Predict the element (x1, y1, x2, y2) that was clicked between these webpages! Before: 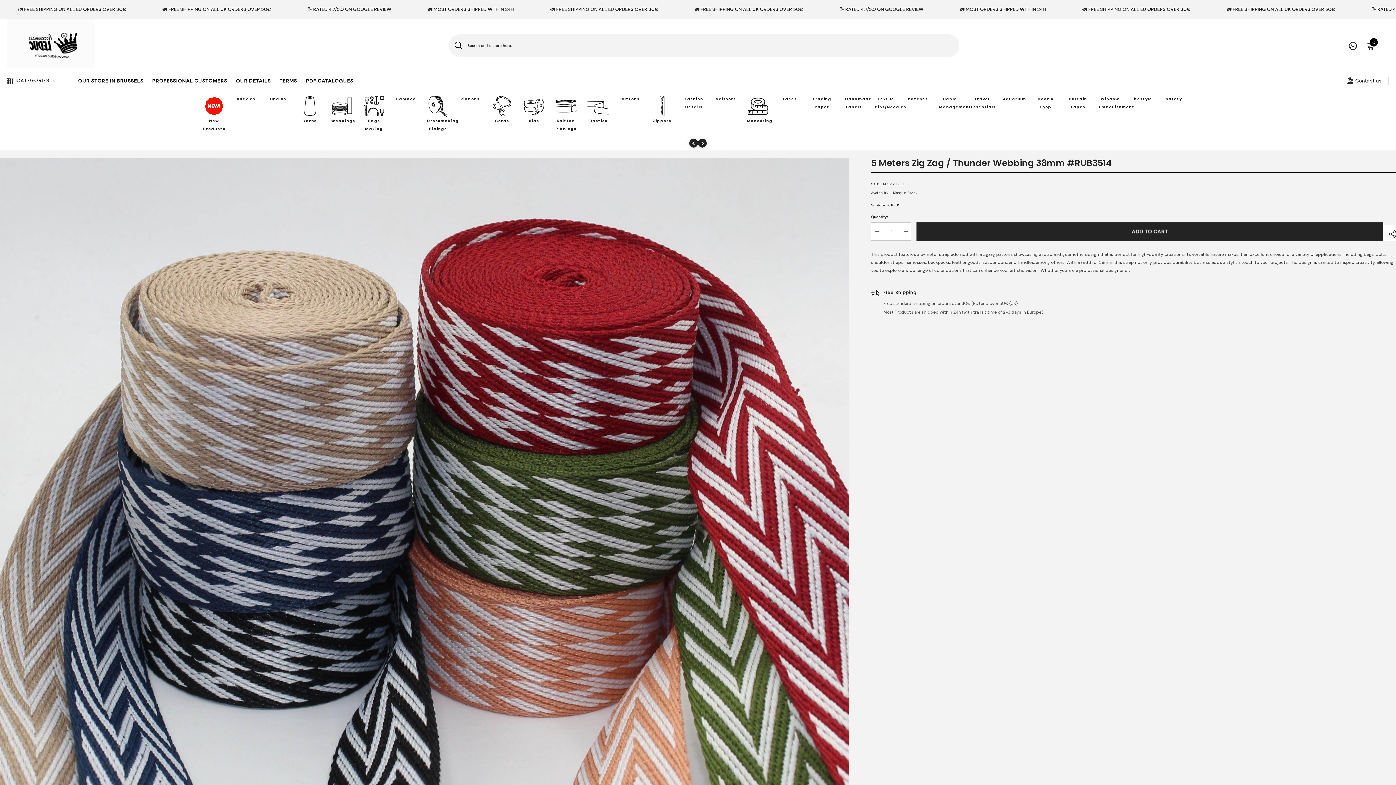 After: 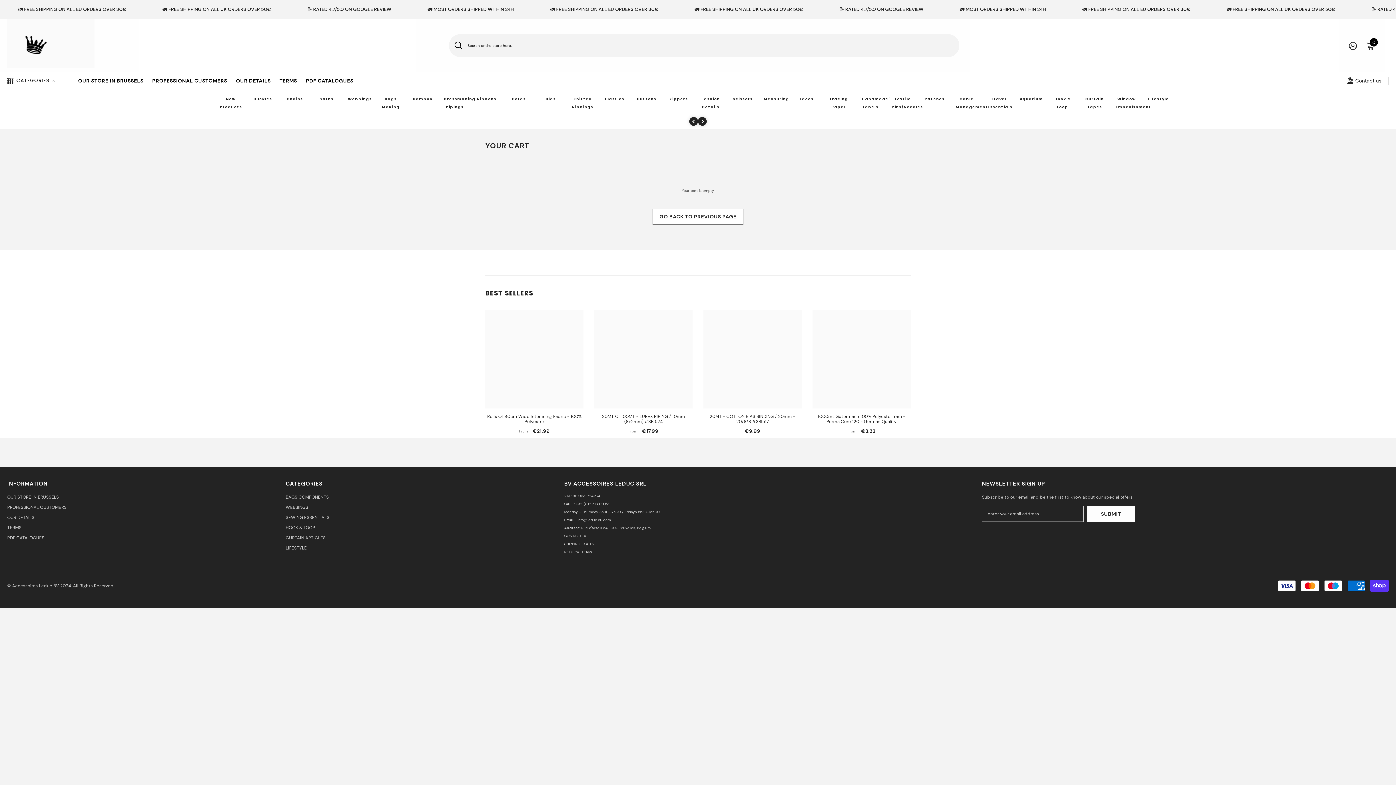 Action: label: 0
0 items bbox: (1366, 41, 1374, 49)